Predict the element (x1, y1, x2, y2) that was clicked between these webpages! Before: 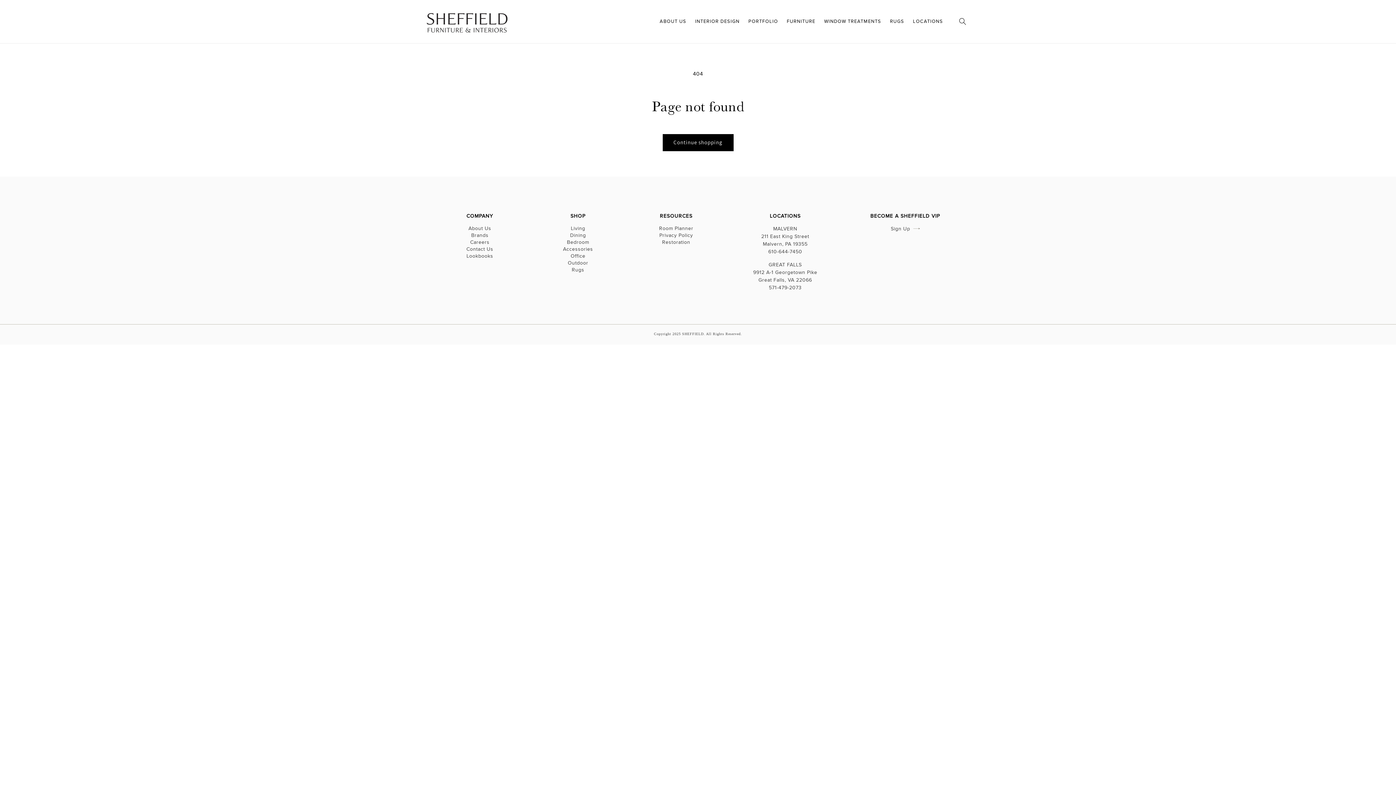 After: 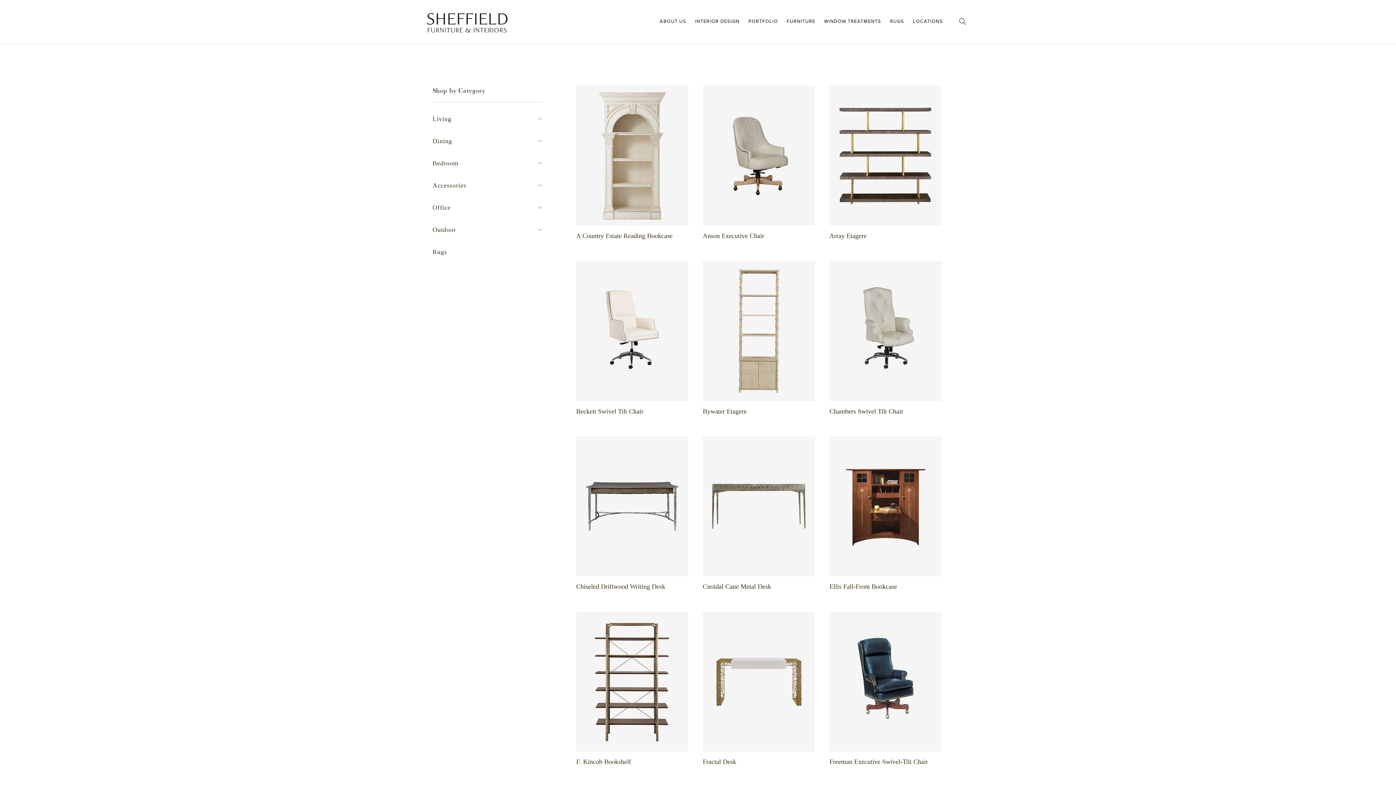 Action: bbox: (570, 252, 585, 259) label: Office